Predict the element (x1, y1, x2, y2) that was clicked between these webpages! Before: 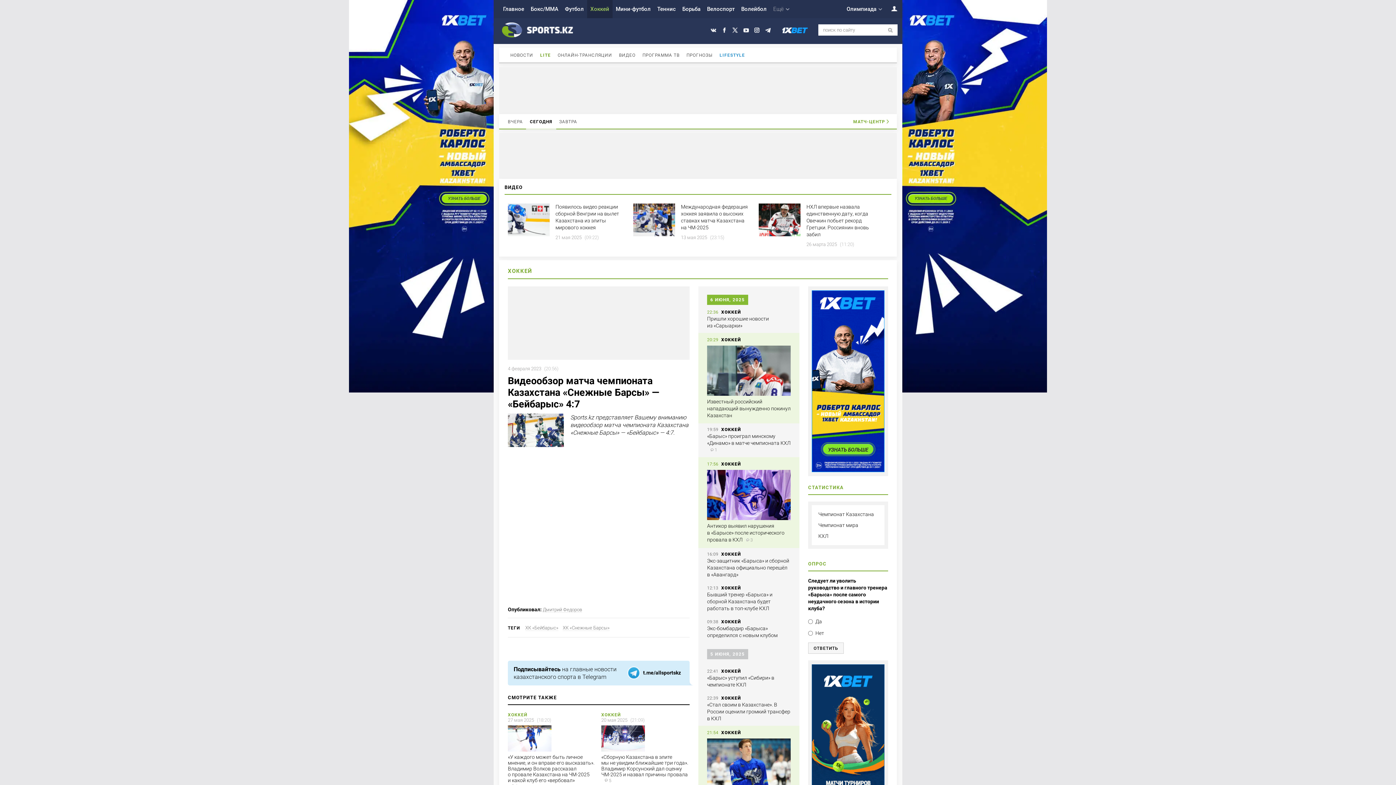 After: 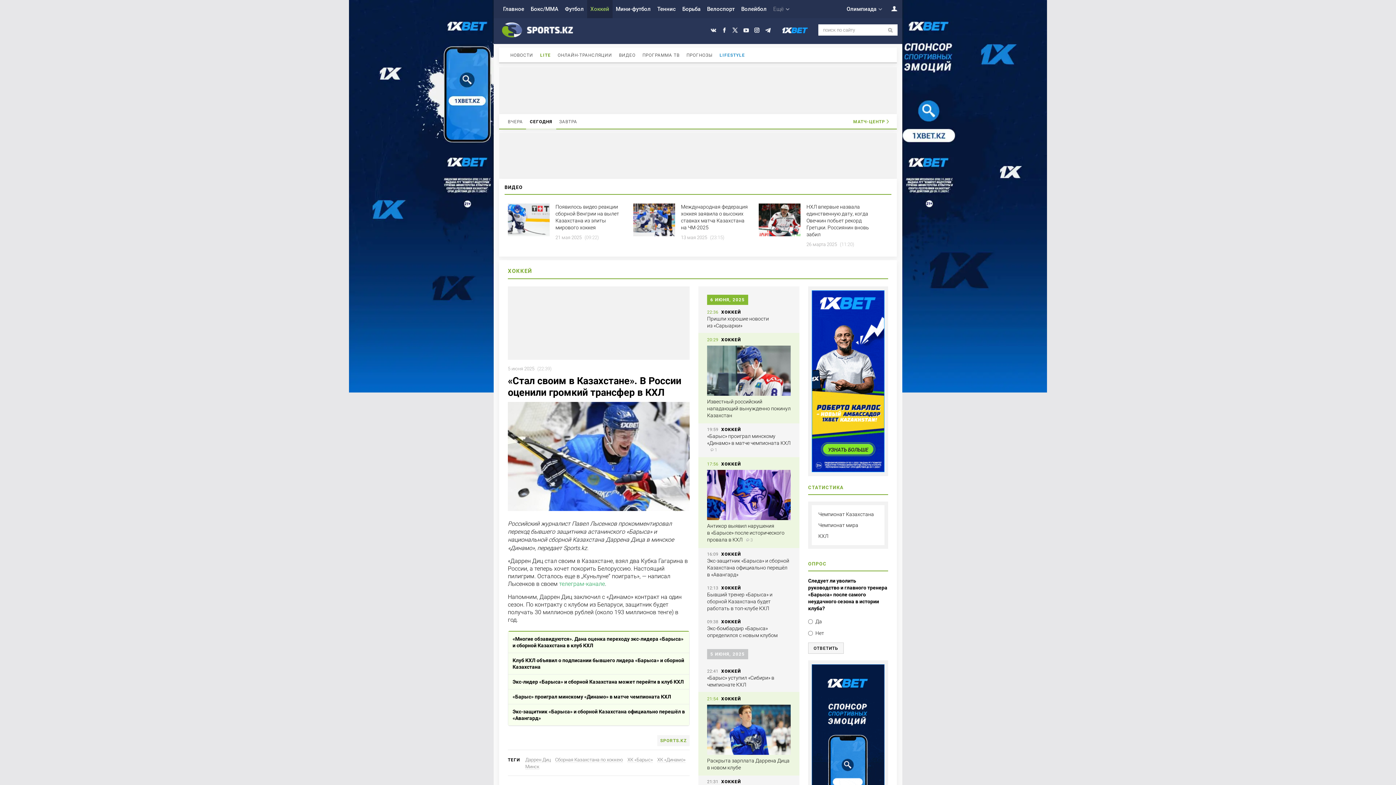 Action: bbox: (707, 702, 790, 721) label: «Стал своим в Казахстане». В России оценили громкий трансфер в КХЛ